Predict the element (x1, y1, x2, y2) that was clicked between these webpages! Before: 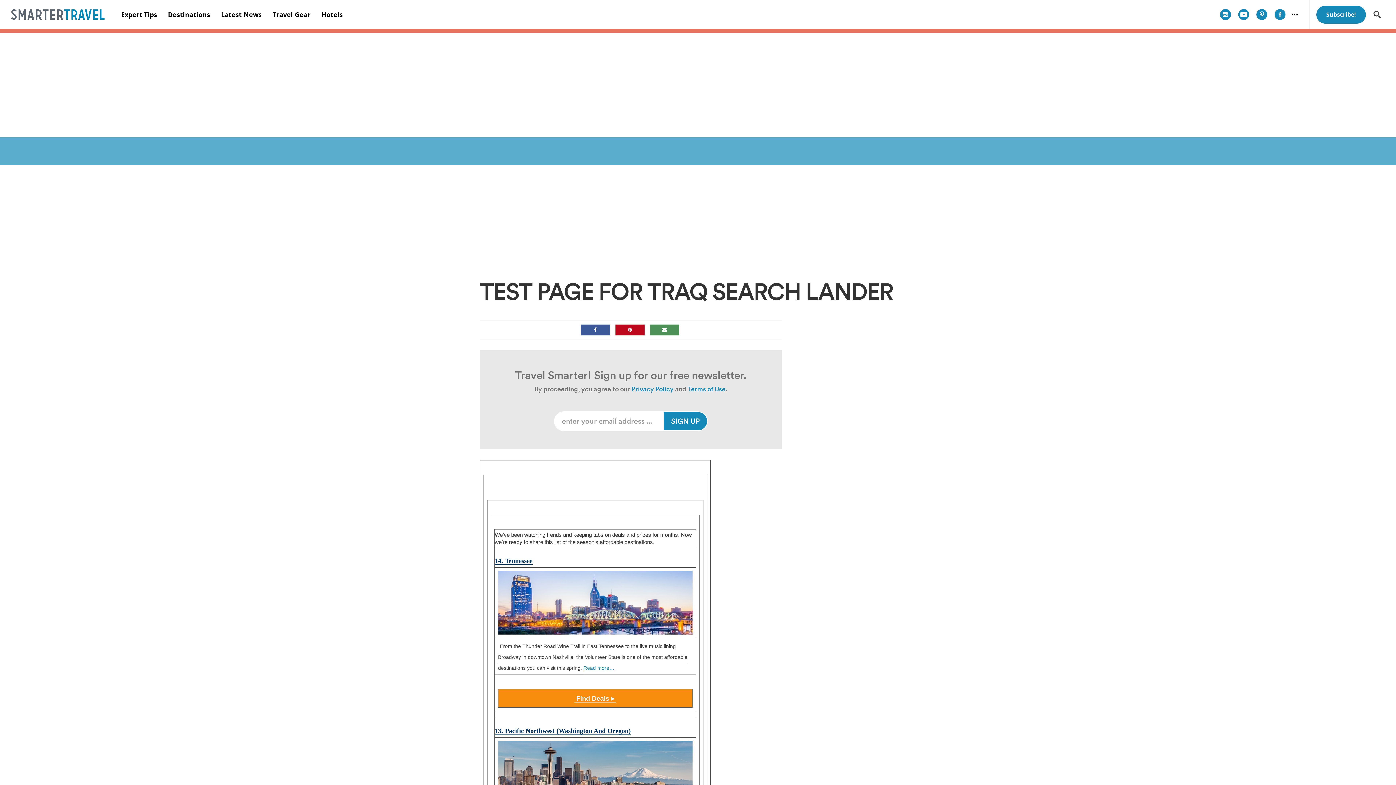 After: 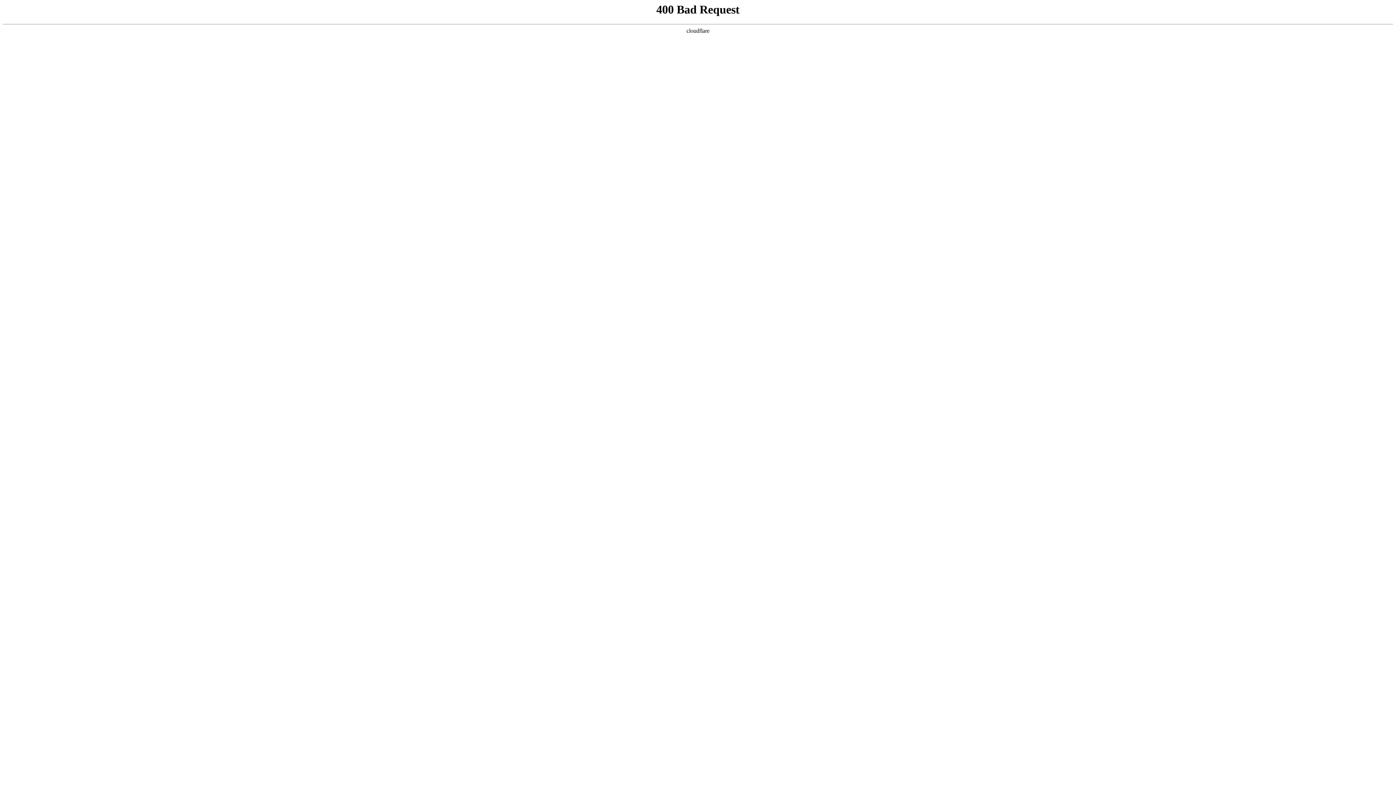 Action: label: Find Deals ▸ bbox: (574, 695, 616, 702)